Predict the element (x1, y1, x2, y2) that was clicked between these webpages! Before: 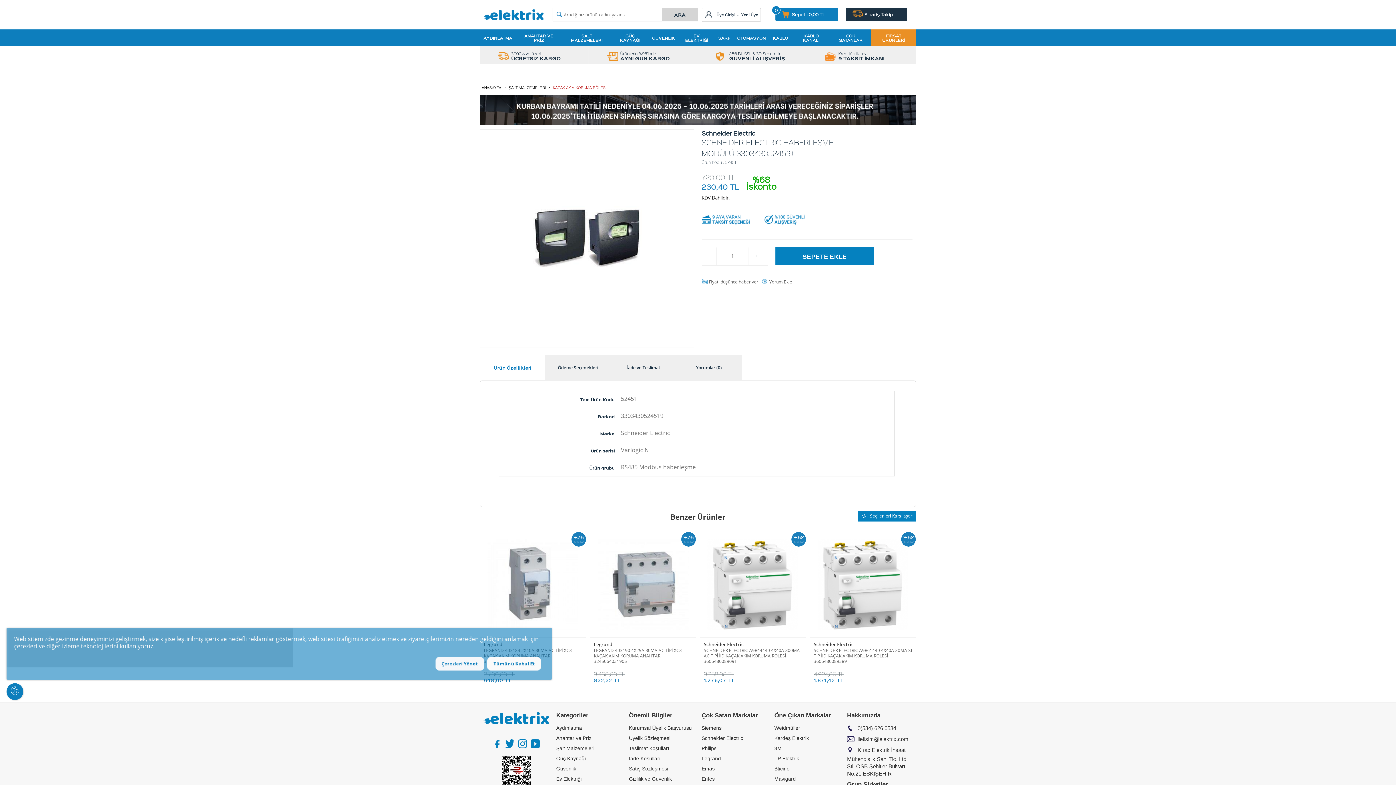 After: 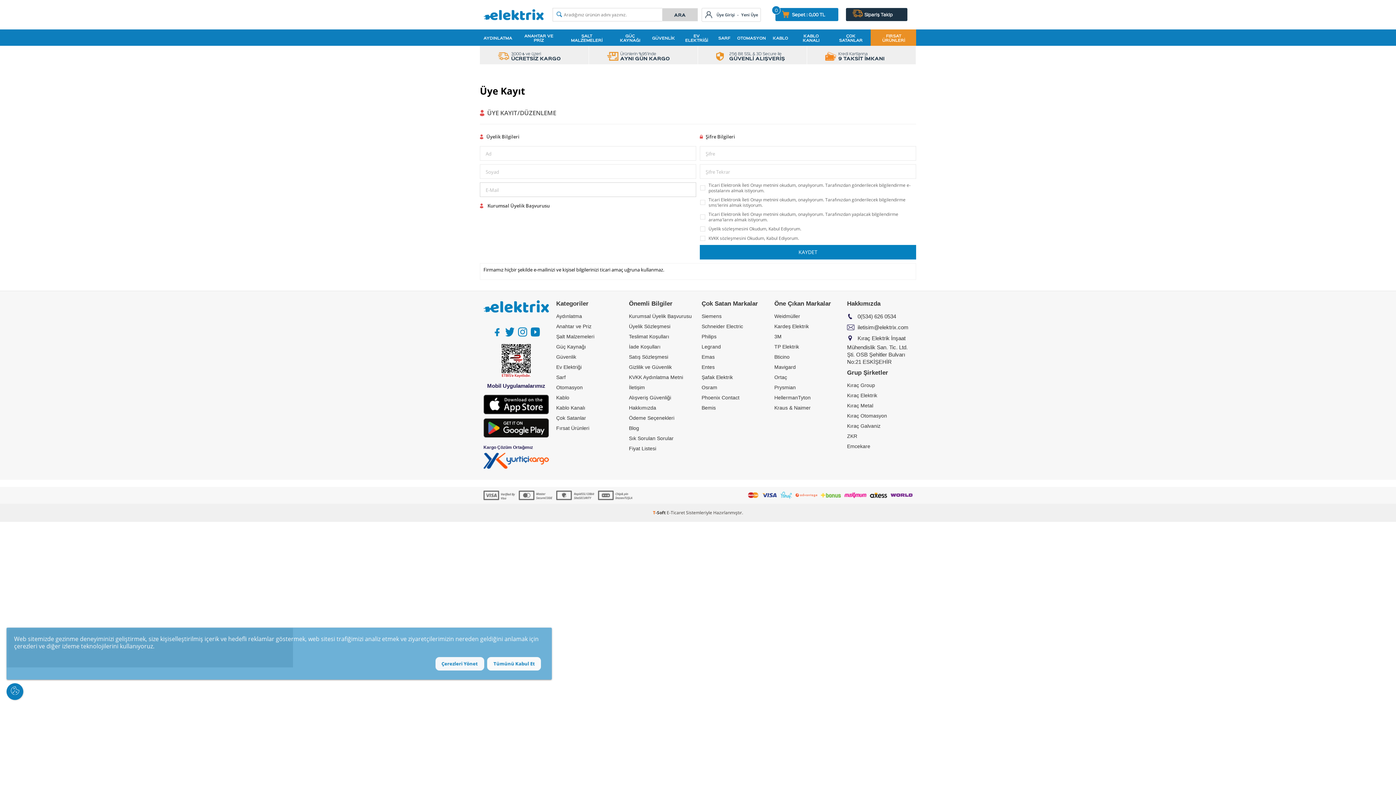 Action: label: Yeni Üye bbox: (741, 8, 758, 21)